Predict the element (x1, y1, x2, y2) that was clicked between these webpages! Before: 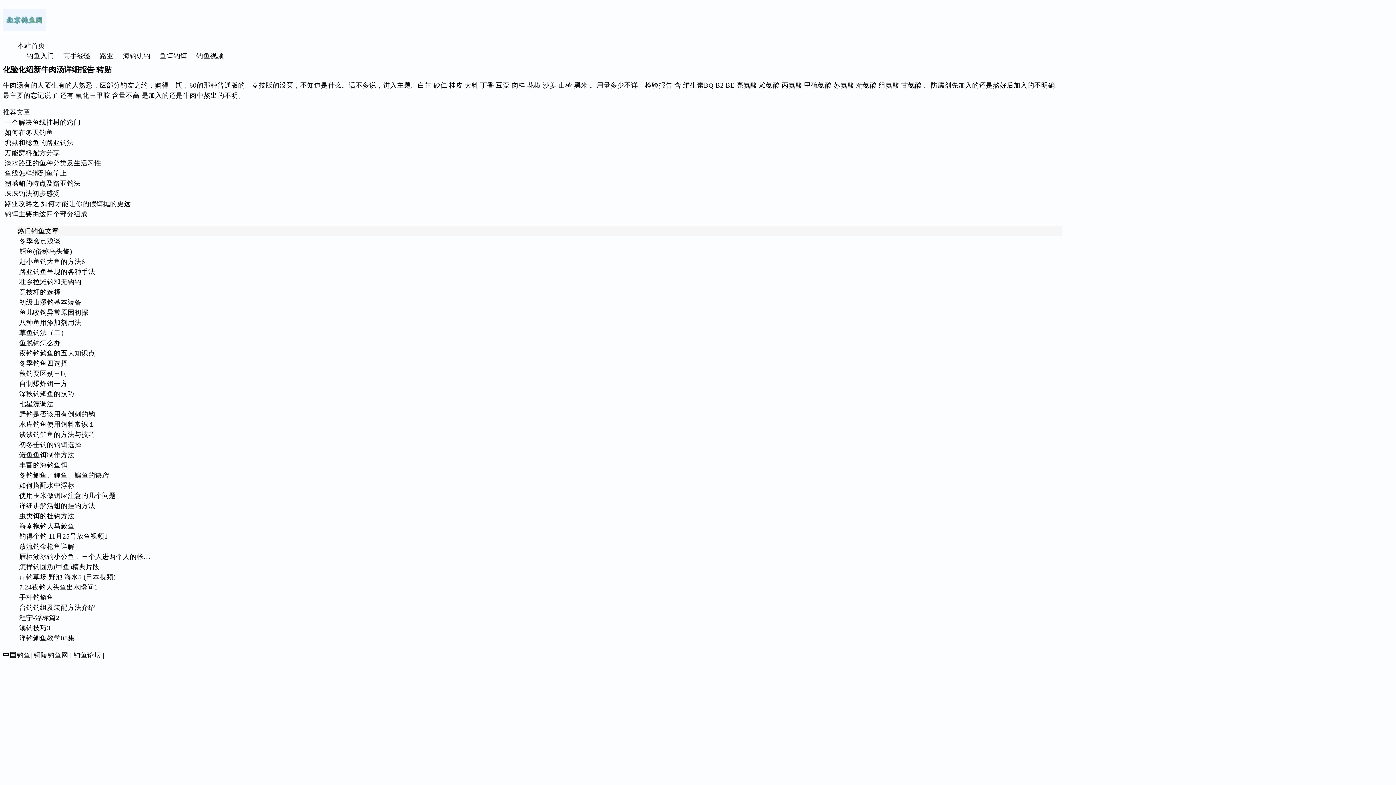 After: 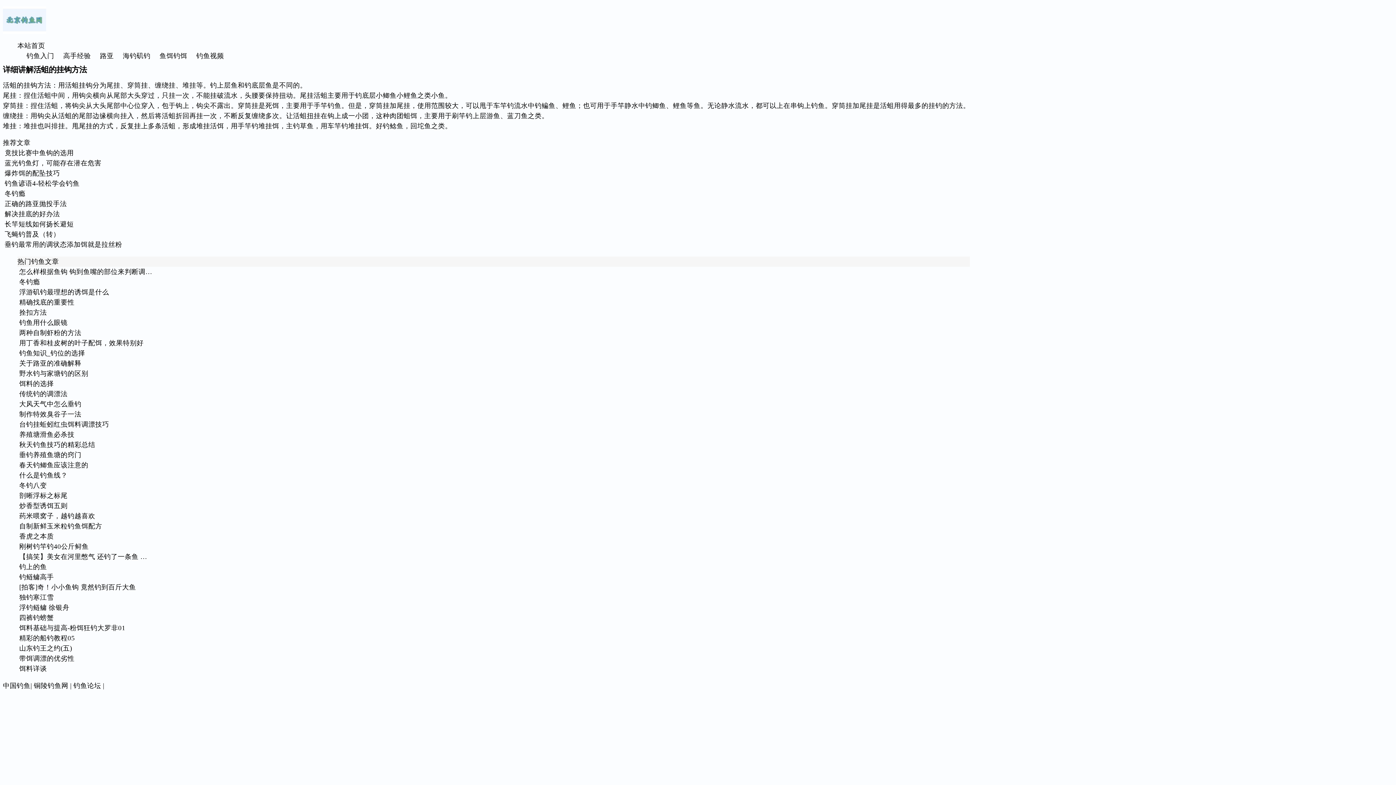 Action: label: 详细讲解活蛆的挂钩方法 bbox: (19, 502, 95, 509)